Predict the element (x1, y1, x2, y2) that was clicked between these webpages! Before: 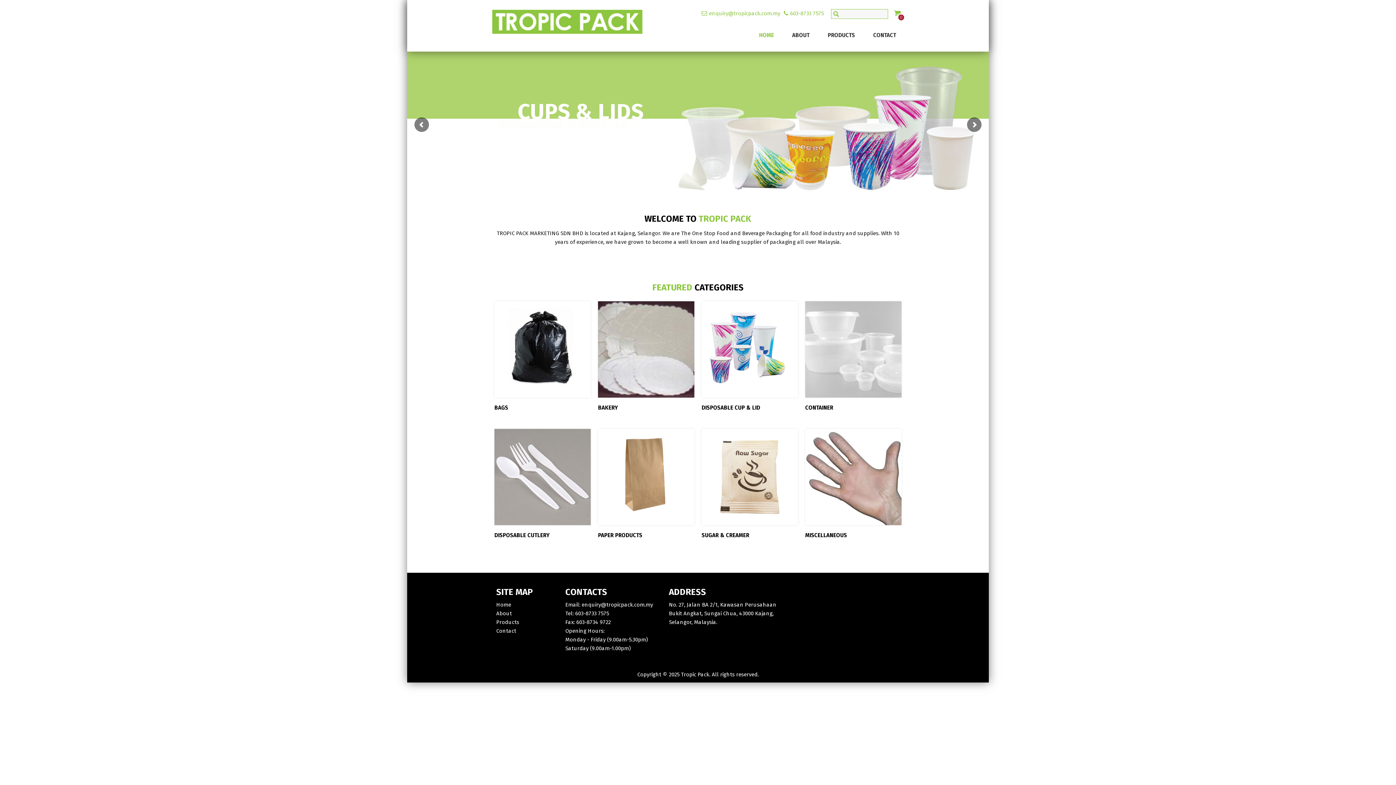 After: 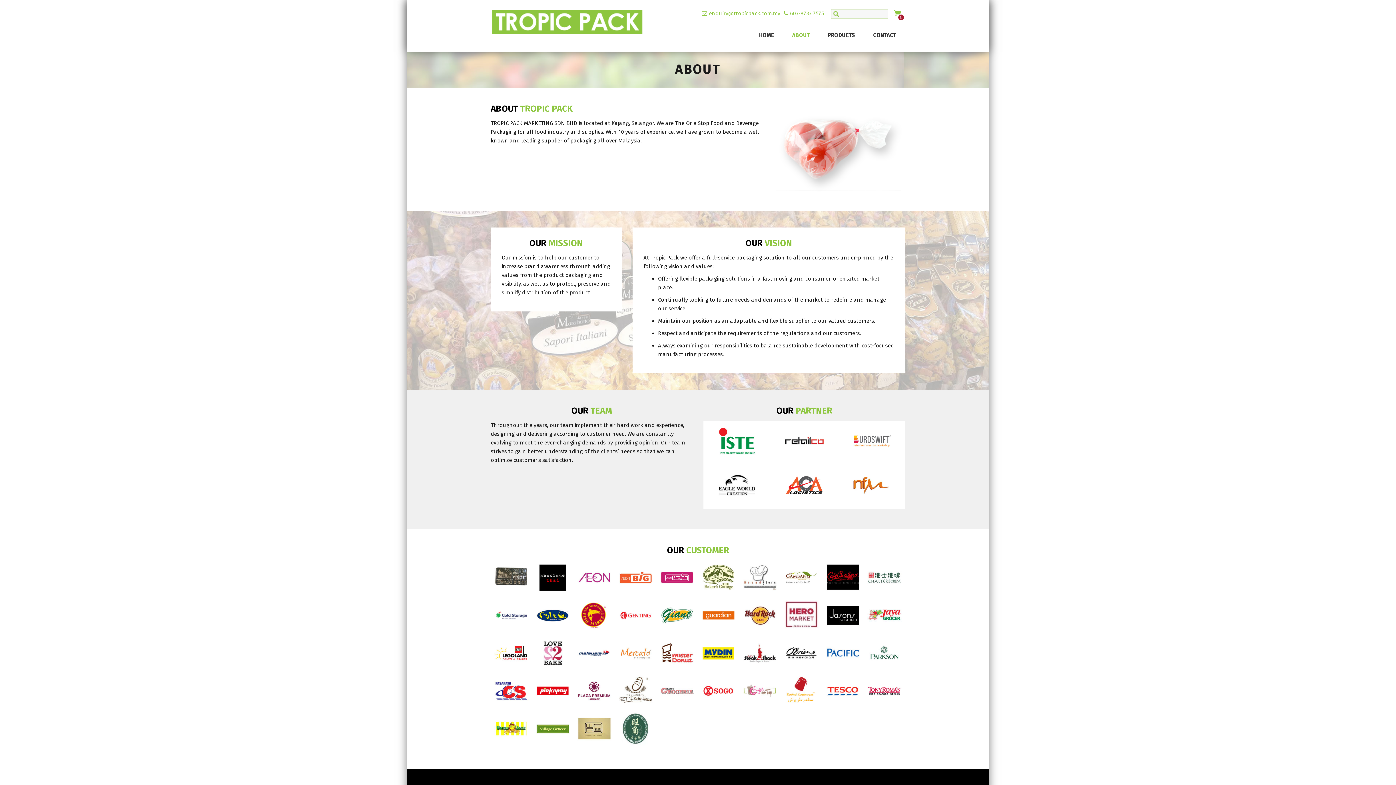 Action: label: ABOUT bbox: (783, 28, 818, 42)